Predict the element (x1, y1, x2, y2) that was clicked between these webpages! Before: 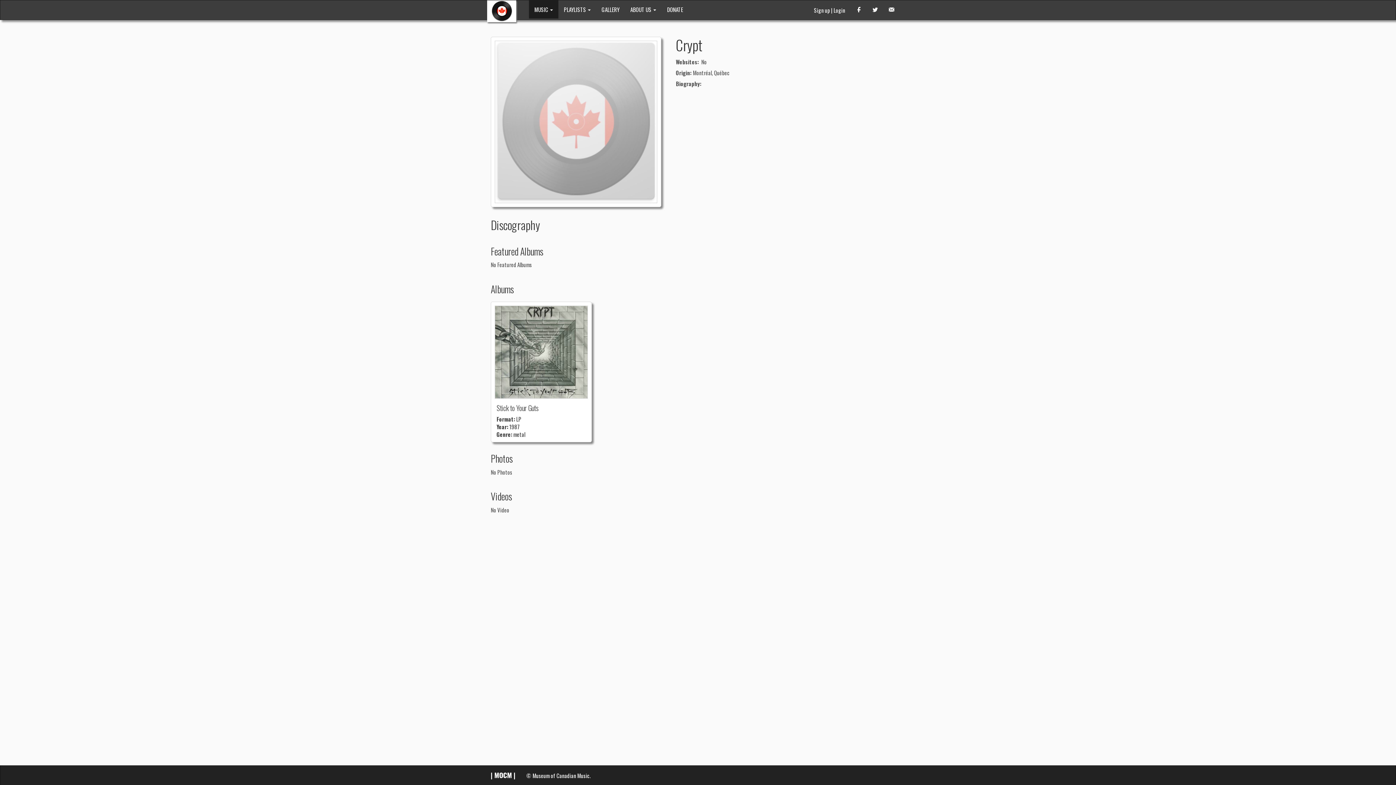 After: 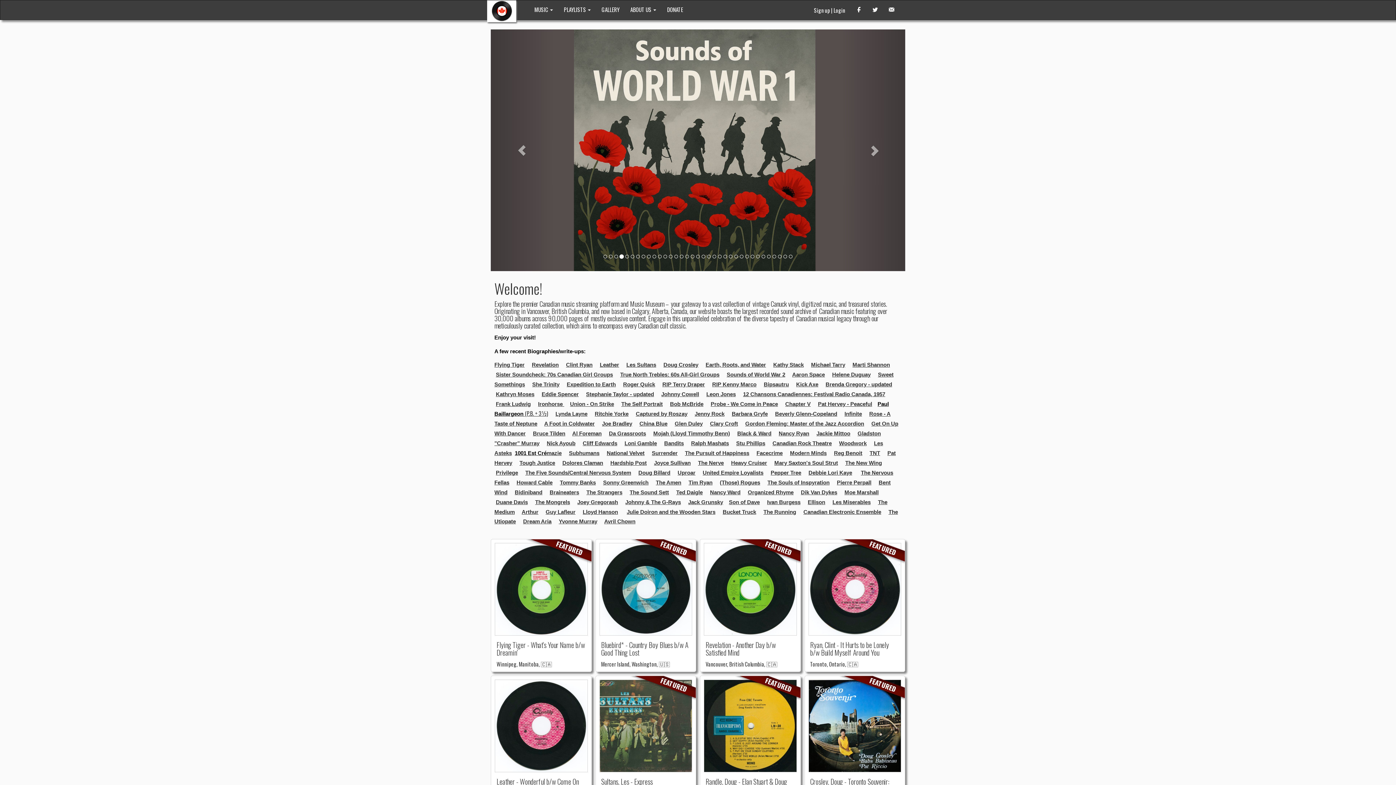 Action: bbox: (485, 0, 529, 18)